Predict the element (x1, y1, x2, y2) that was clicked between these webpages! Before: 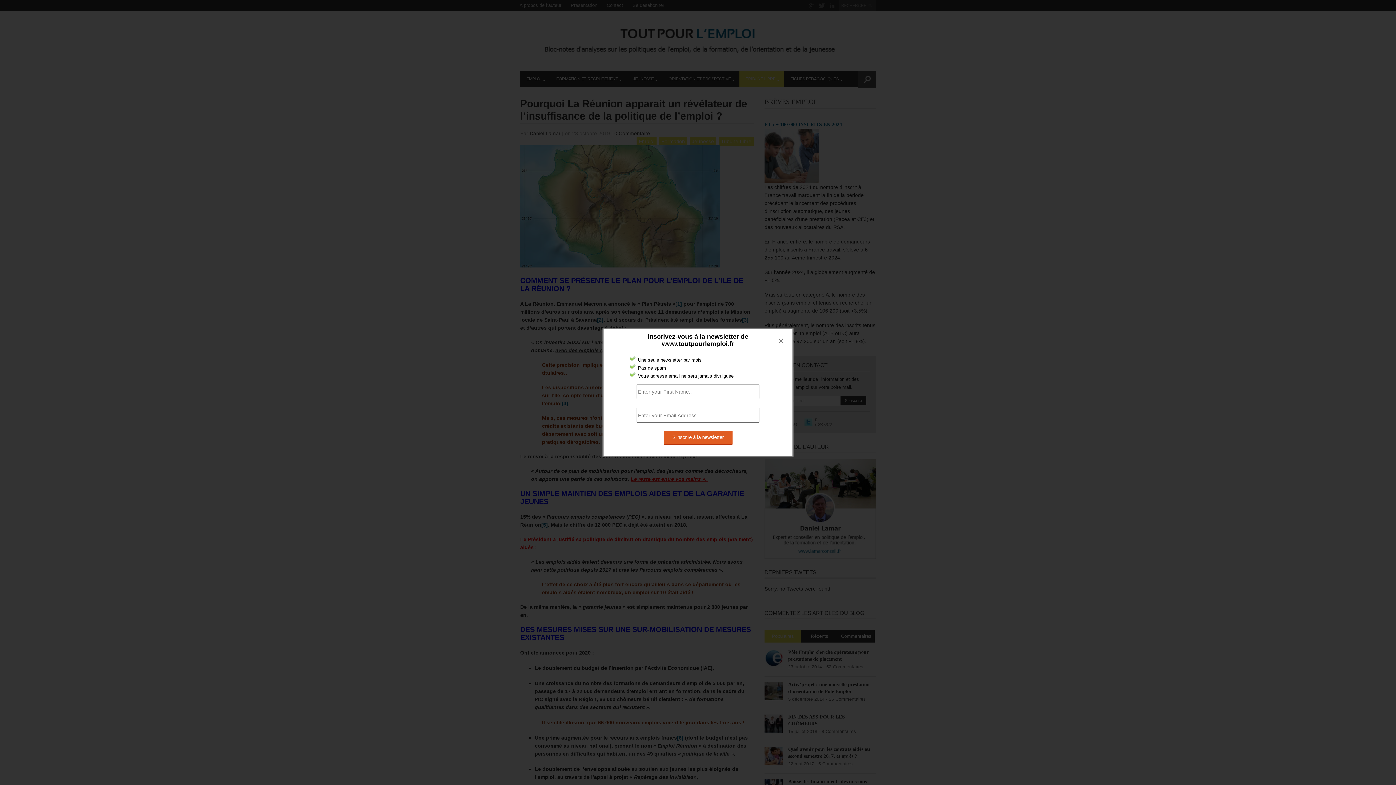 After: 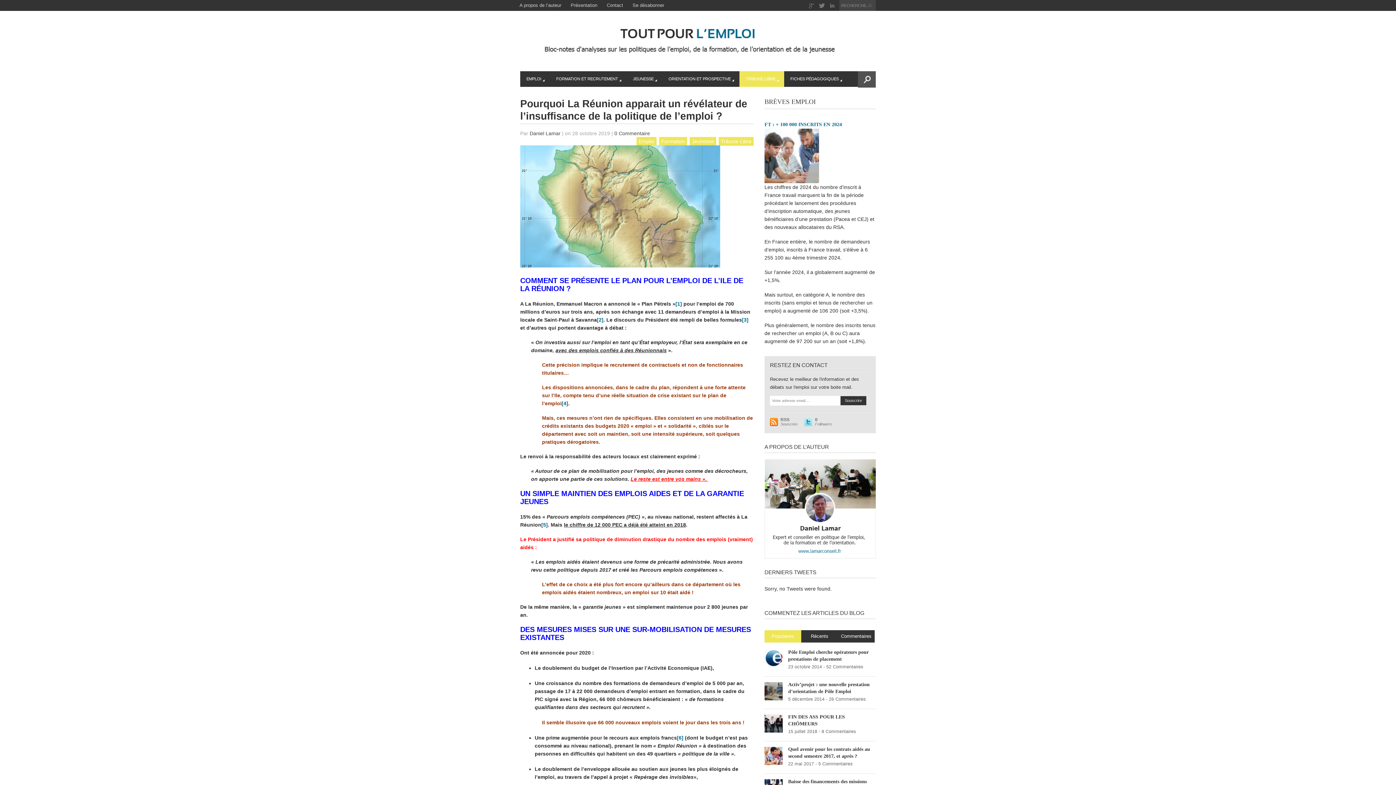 Action: label: × bbox: (773, 333, 789, 349)